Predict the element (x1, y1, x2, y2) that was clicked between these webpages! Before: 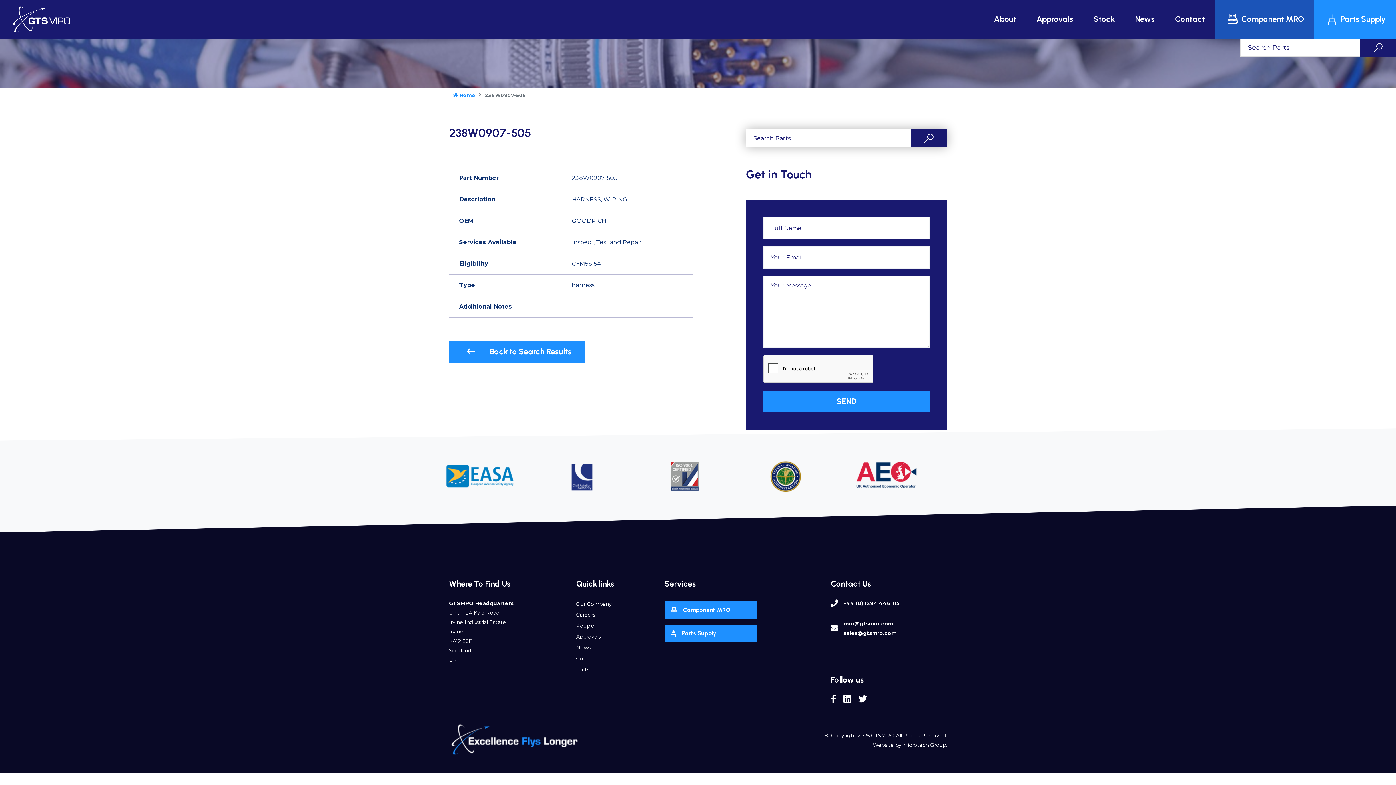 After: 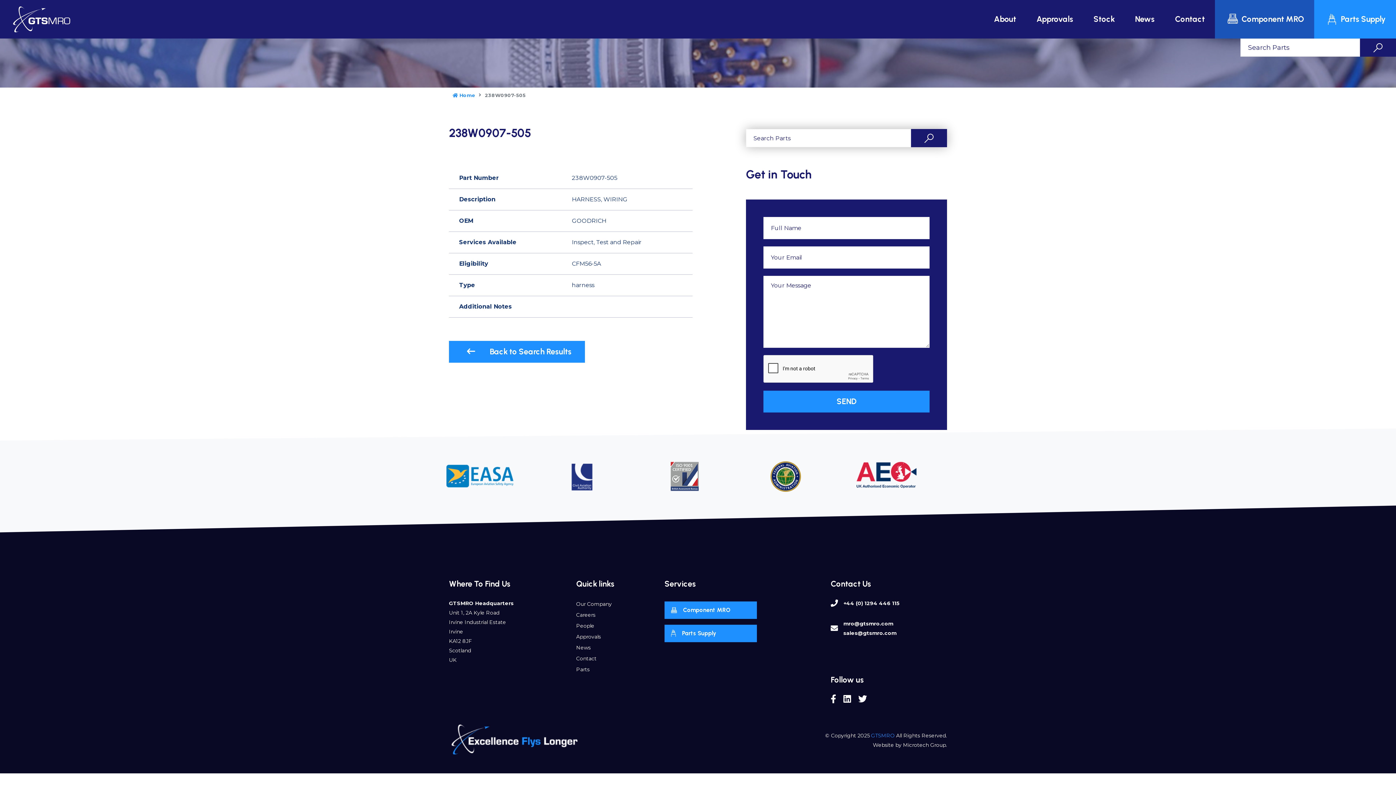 Action: bbox: (871, 732, 894, 739) label: GTSMRO